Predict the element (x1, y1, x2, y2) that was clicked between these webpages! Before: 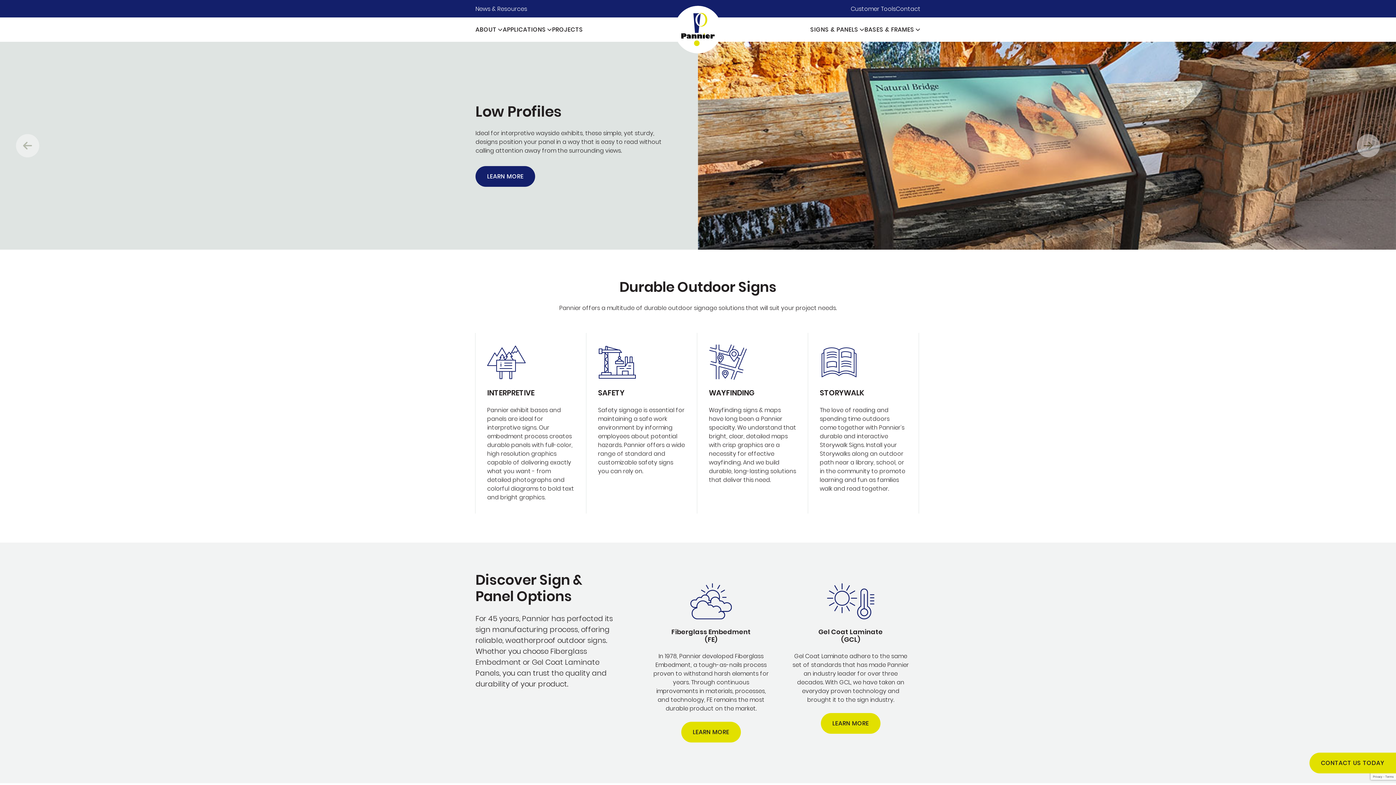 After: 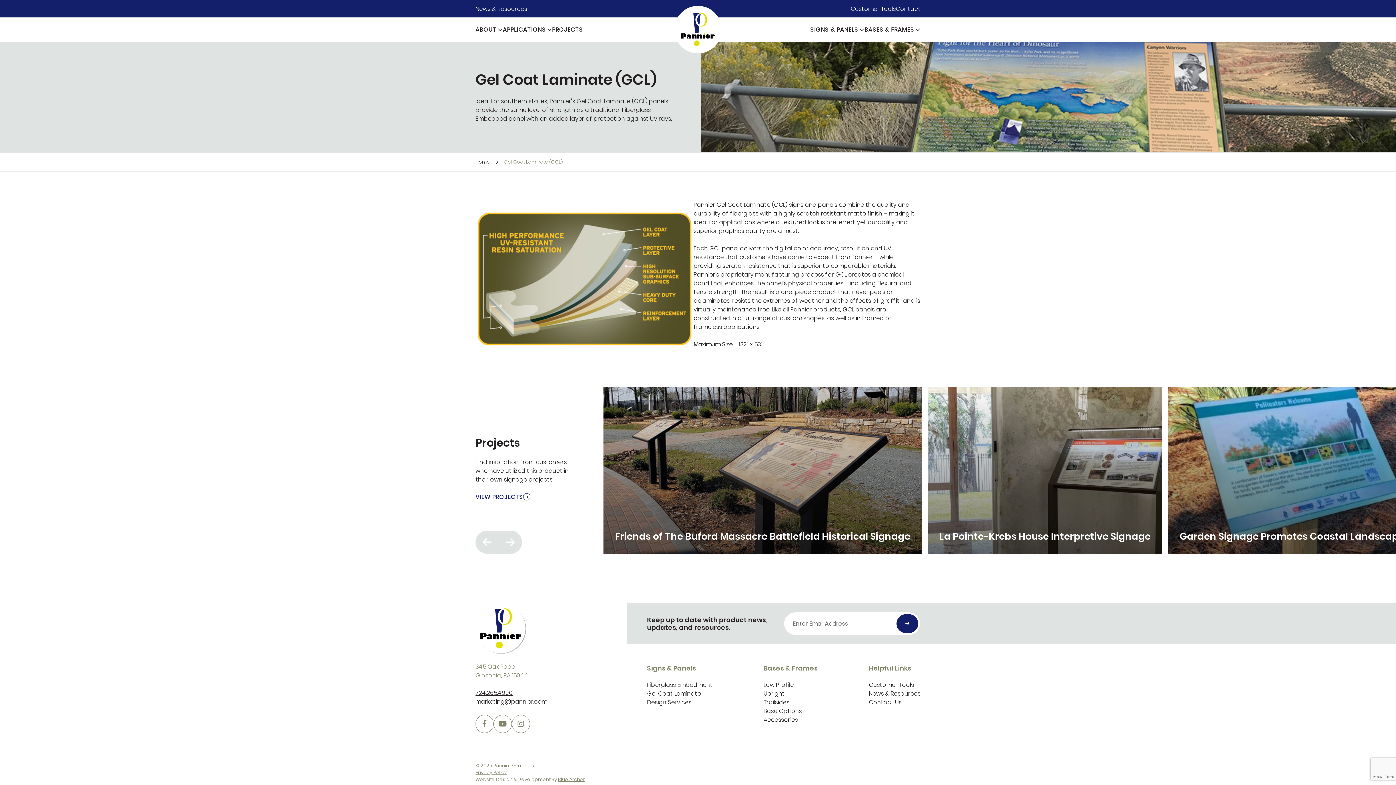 Action: bbox: (781, 572, 920, 754)